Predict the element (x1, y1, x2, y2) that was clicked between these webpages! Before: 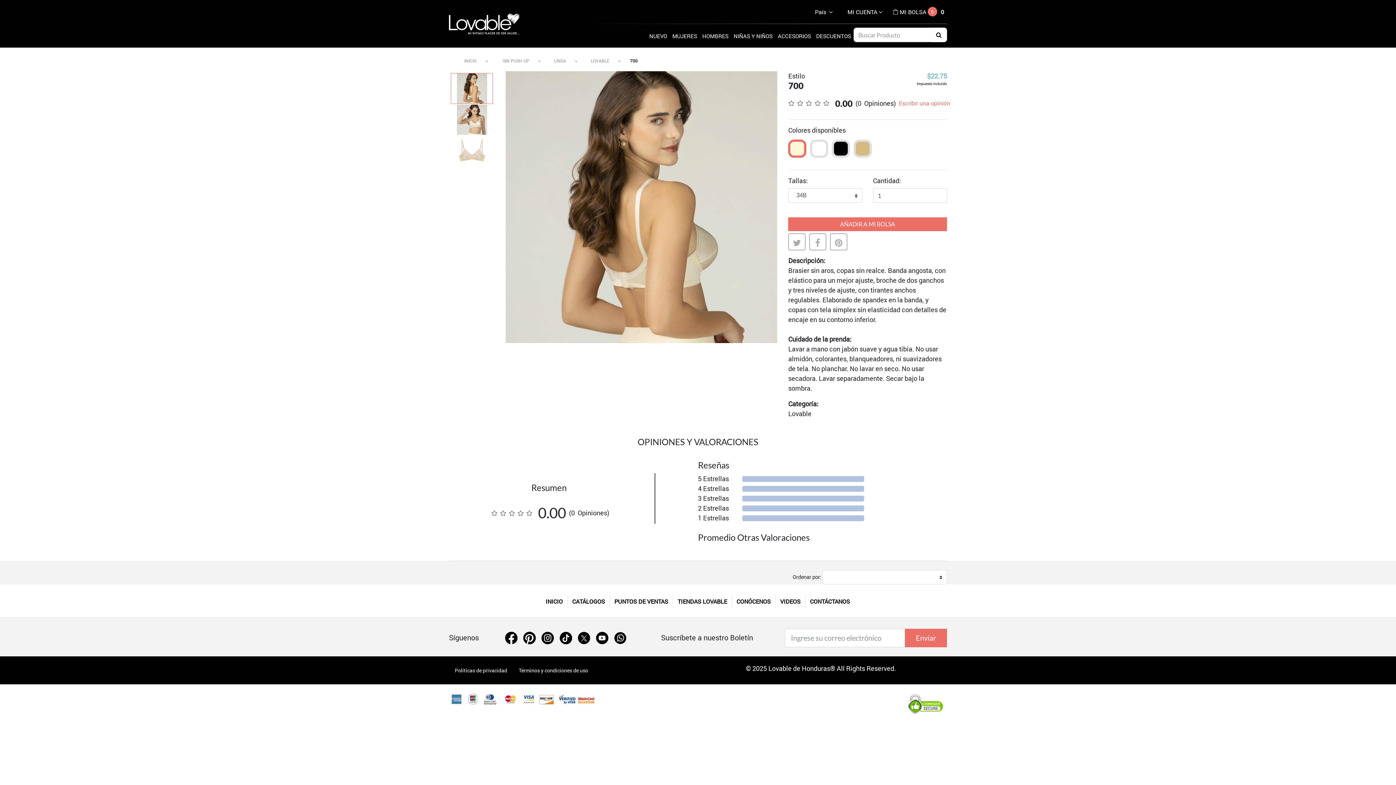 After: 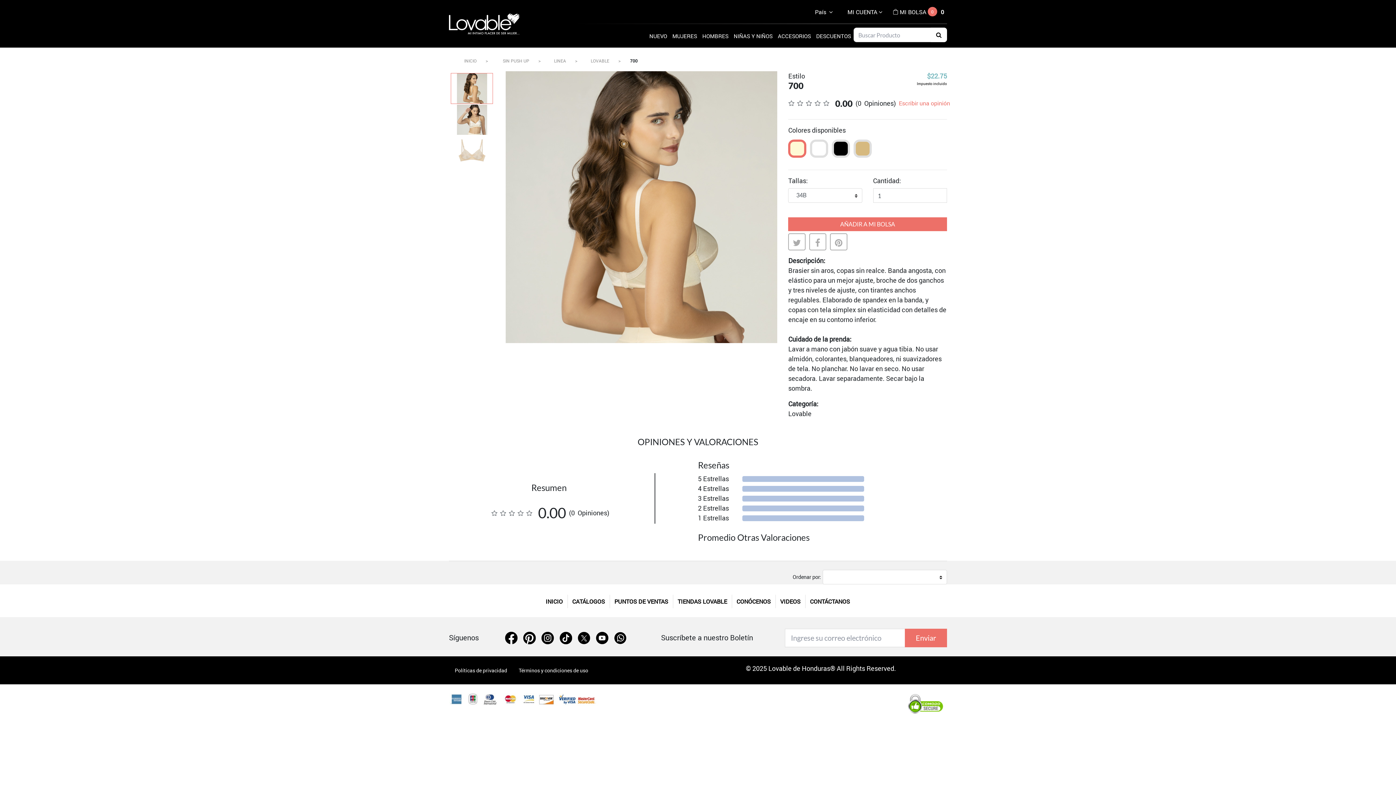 Action: bbox: (593, 628, 611, 647)